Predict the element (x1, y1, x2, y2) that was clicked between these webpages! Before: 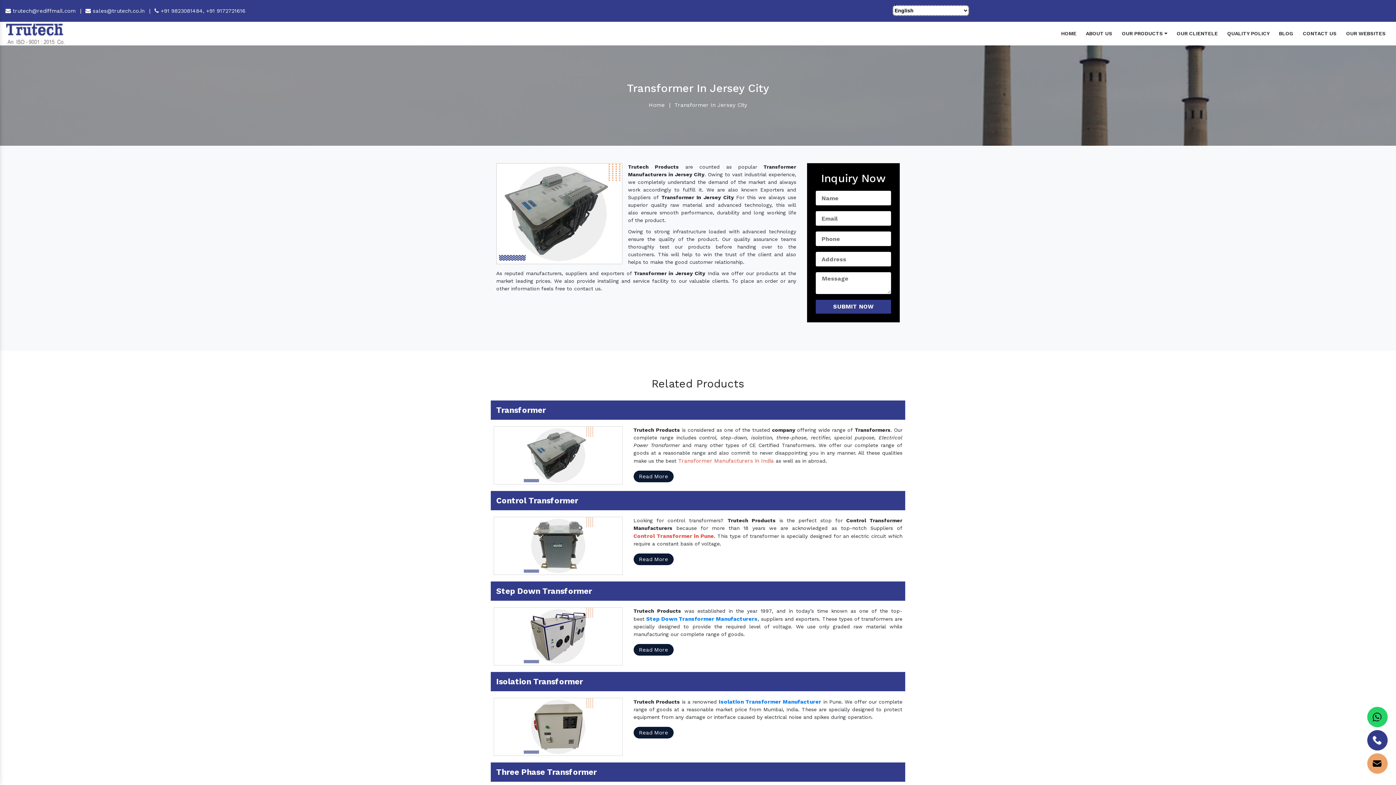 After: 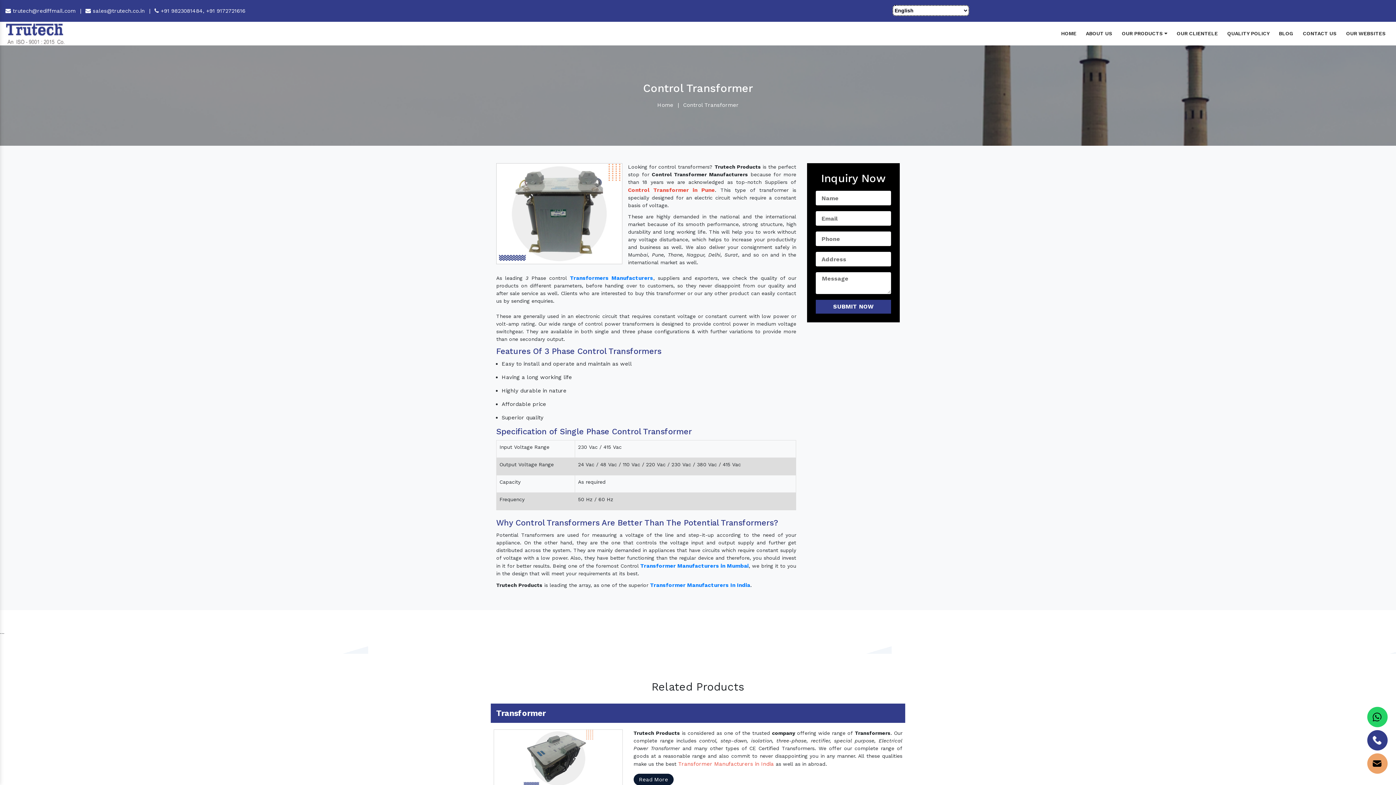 Action: label: Read More bbox: (633, 553, 673, 565)